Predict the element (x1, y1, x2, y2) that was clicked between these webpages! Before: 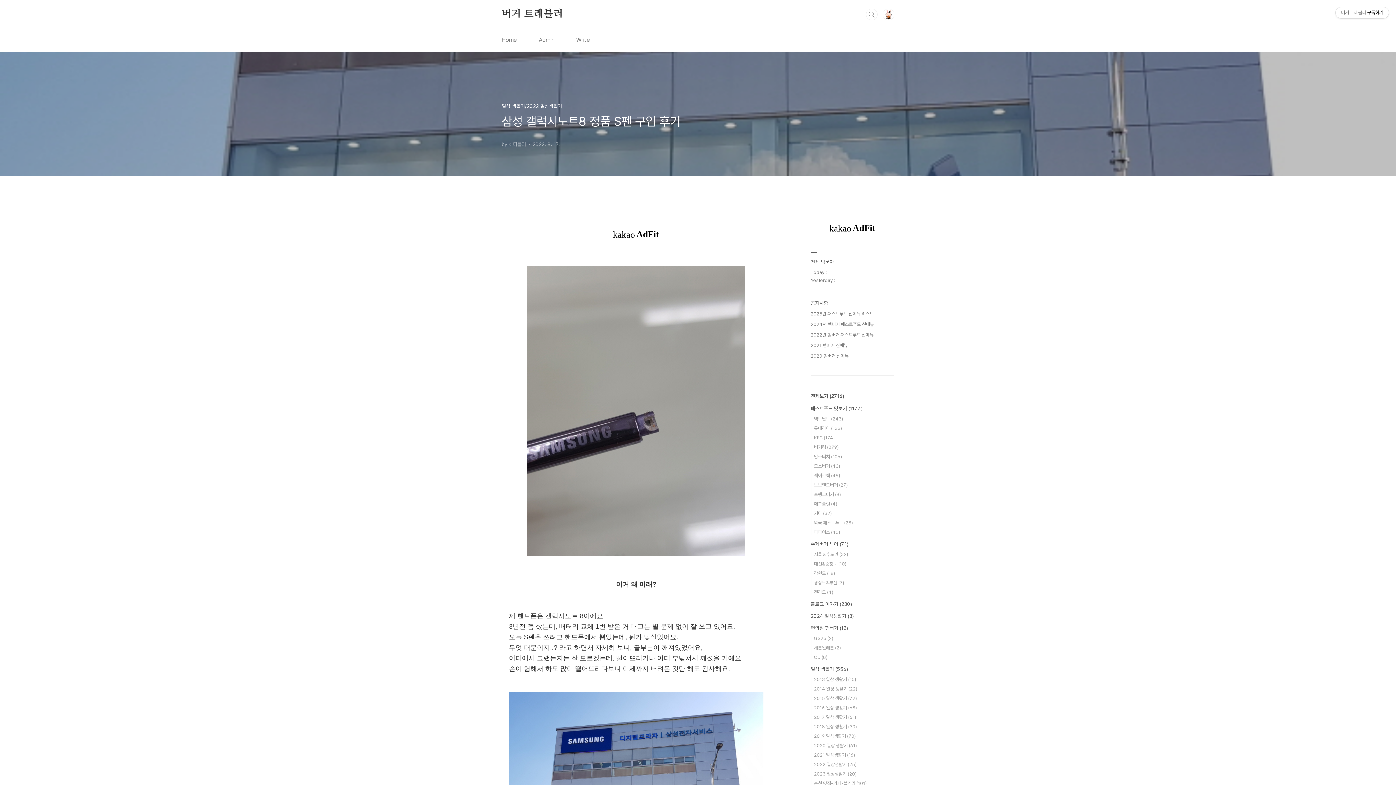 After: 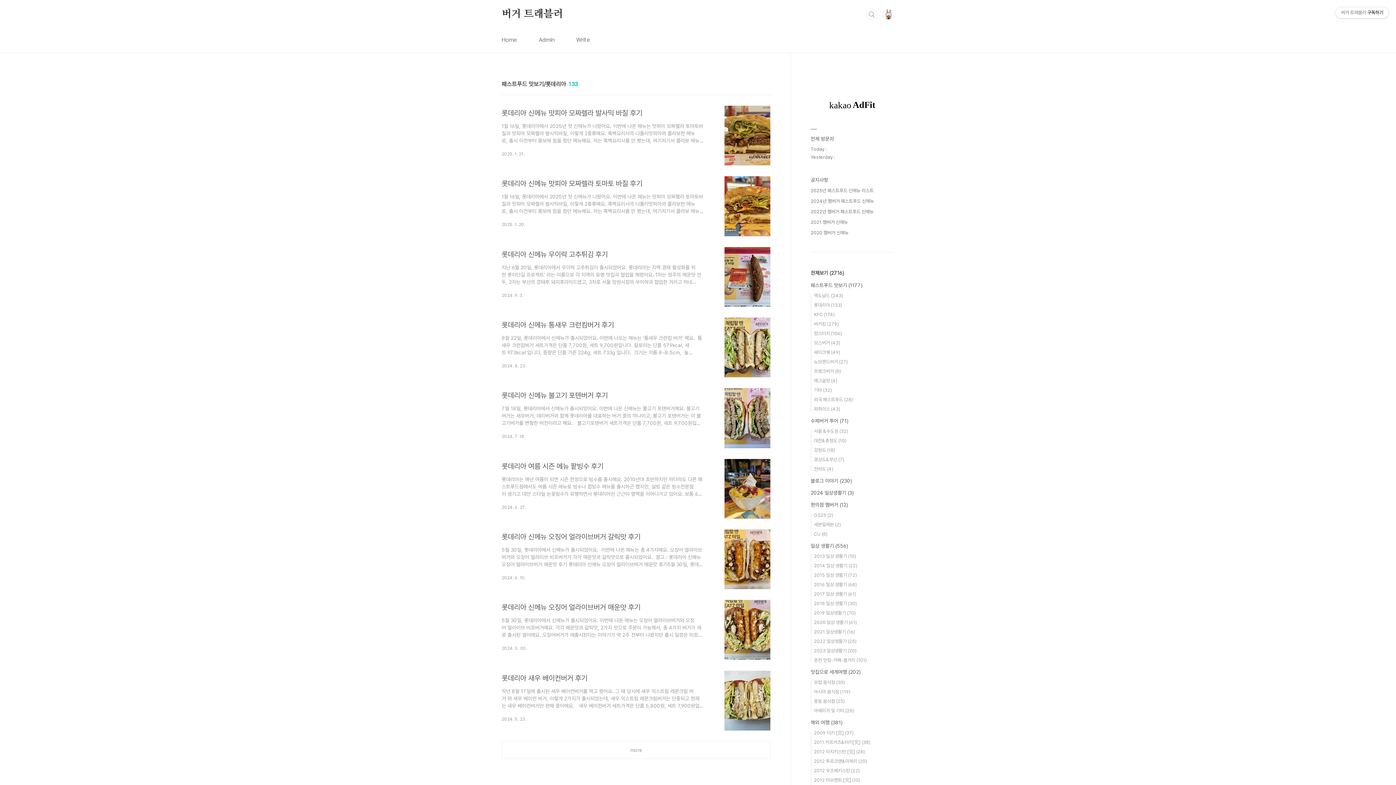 Action: label: 롯데리아 (133) bbox: (814, 425, 842, 431)